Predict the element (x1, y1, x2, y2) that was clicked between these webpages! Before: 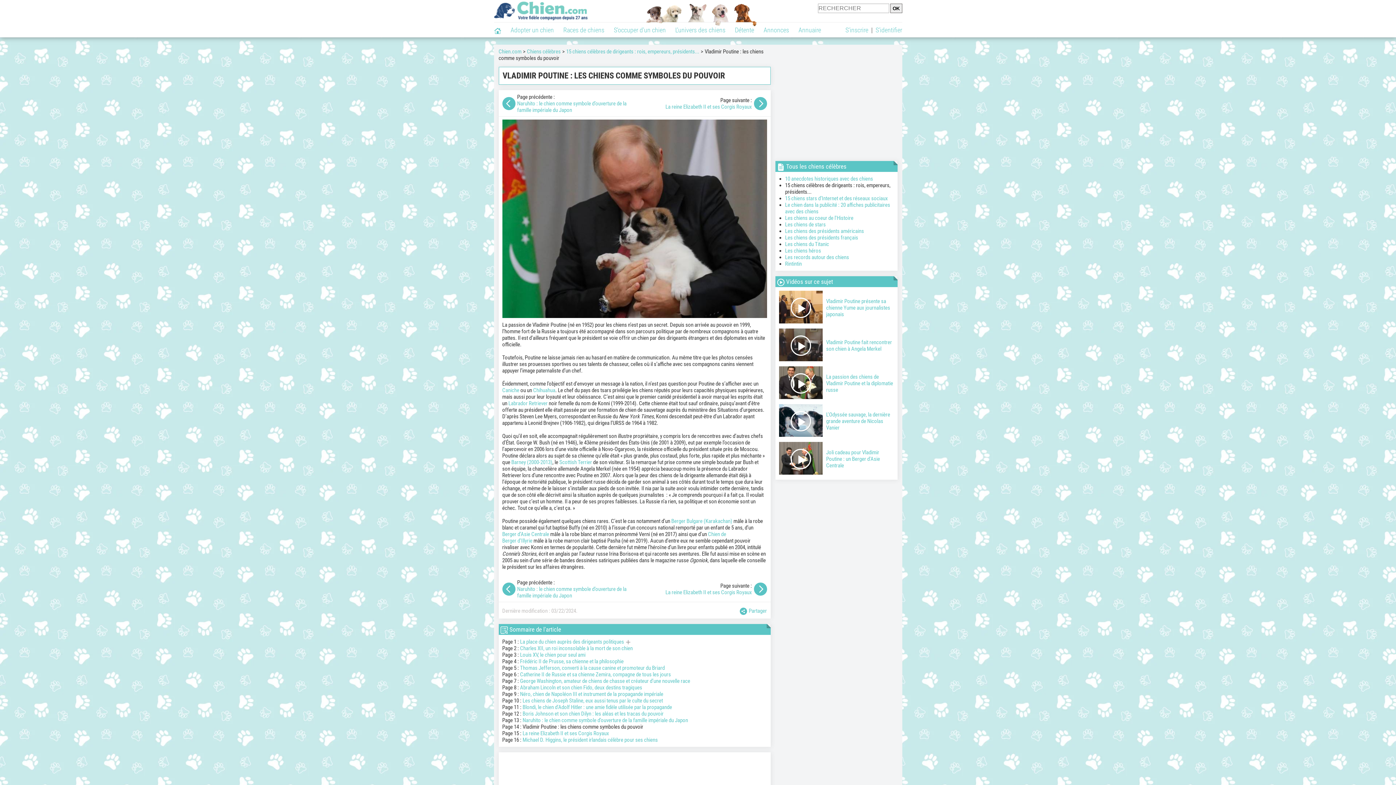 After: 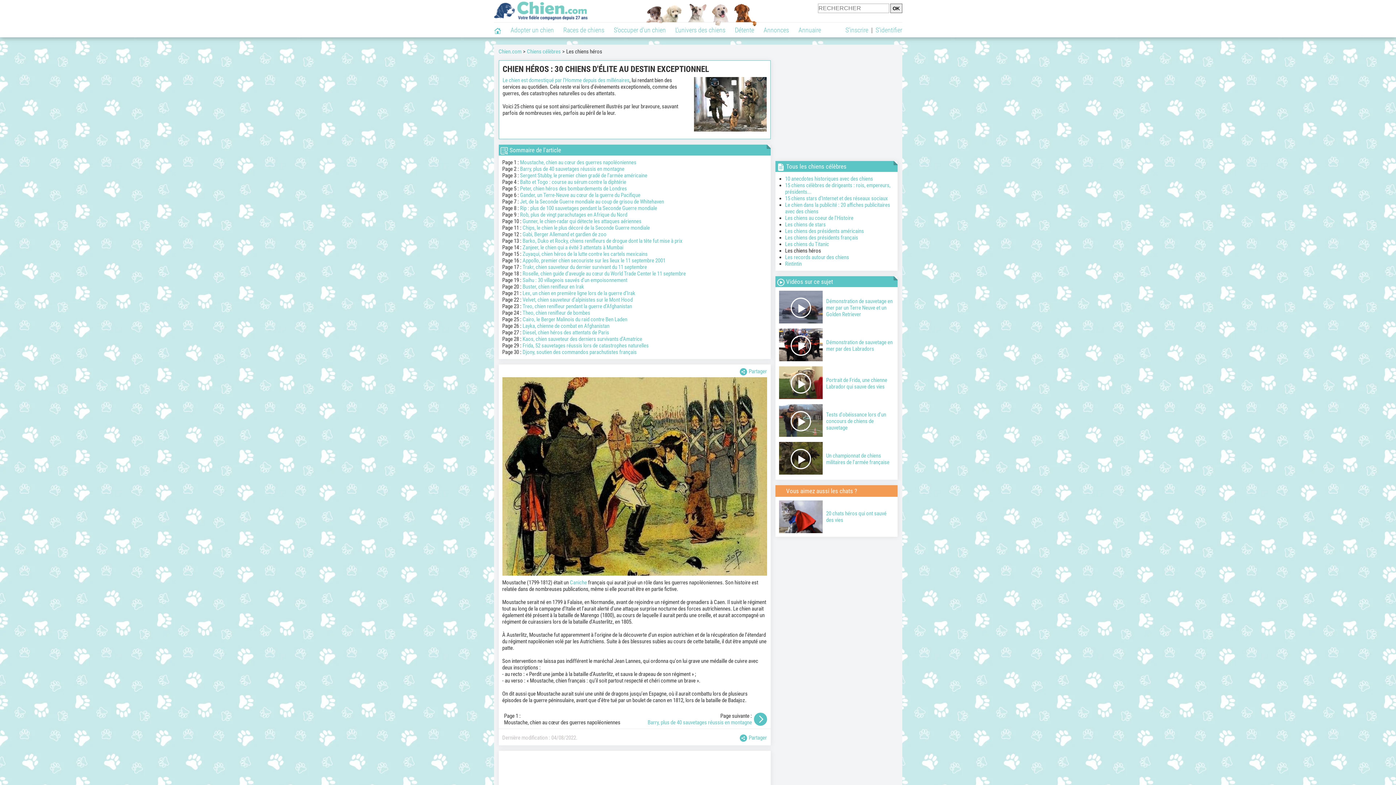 Action: label: Les chiens héros bbox: (785, 247, 821, 254)